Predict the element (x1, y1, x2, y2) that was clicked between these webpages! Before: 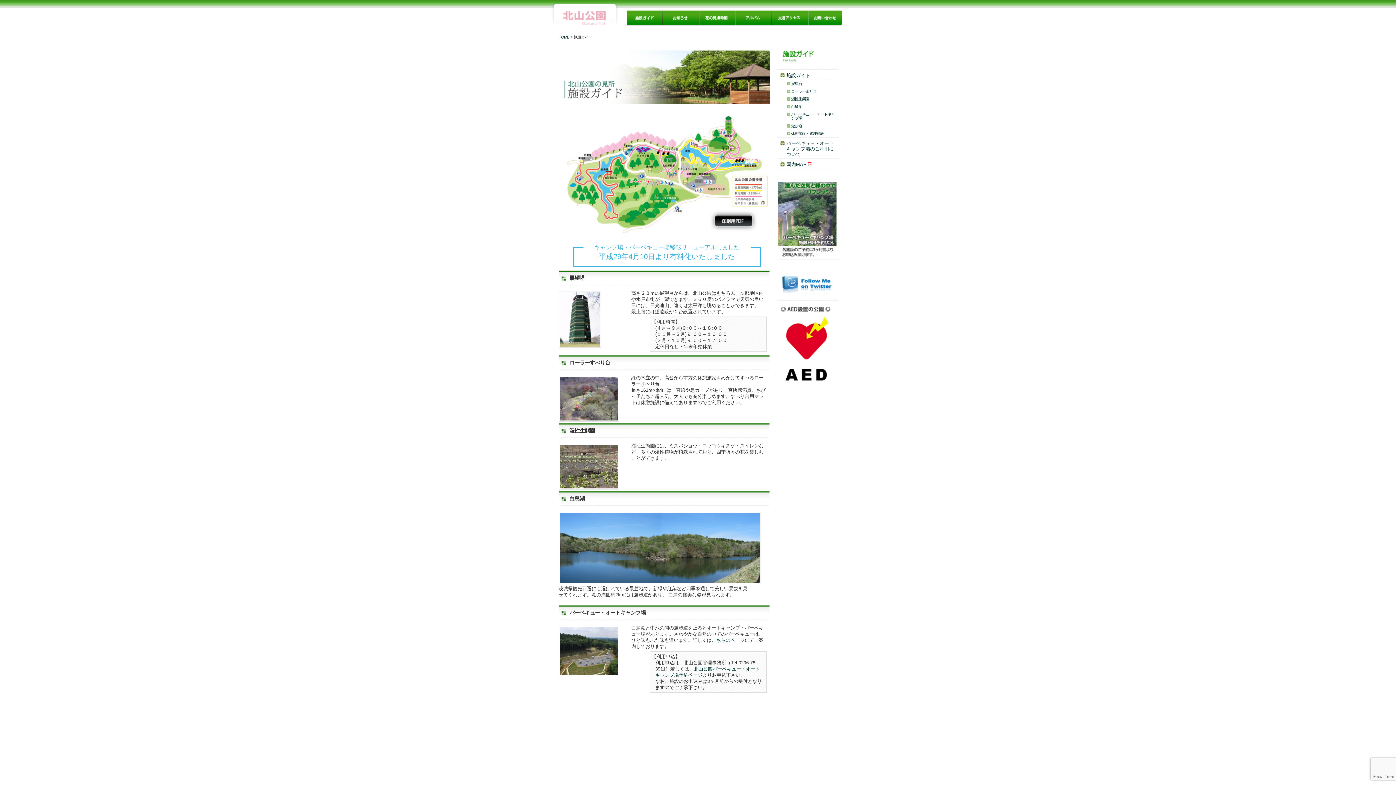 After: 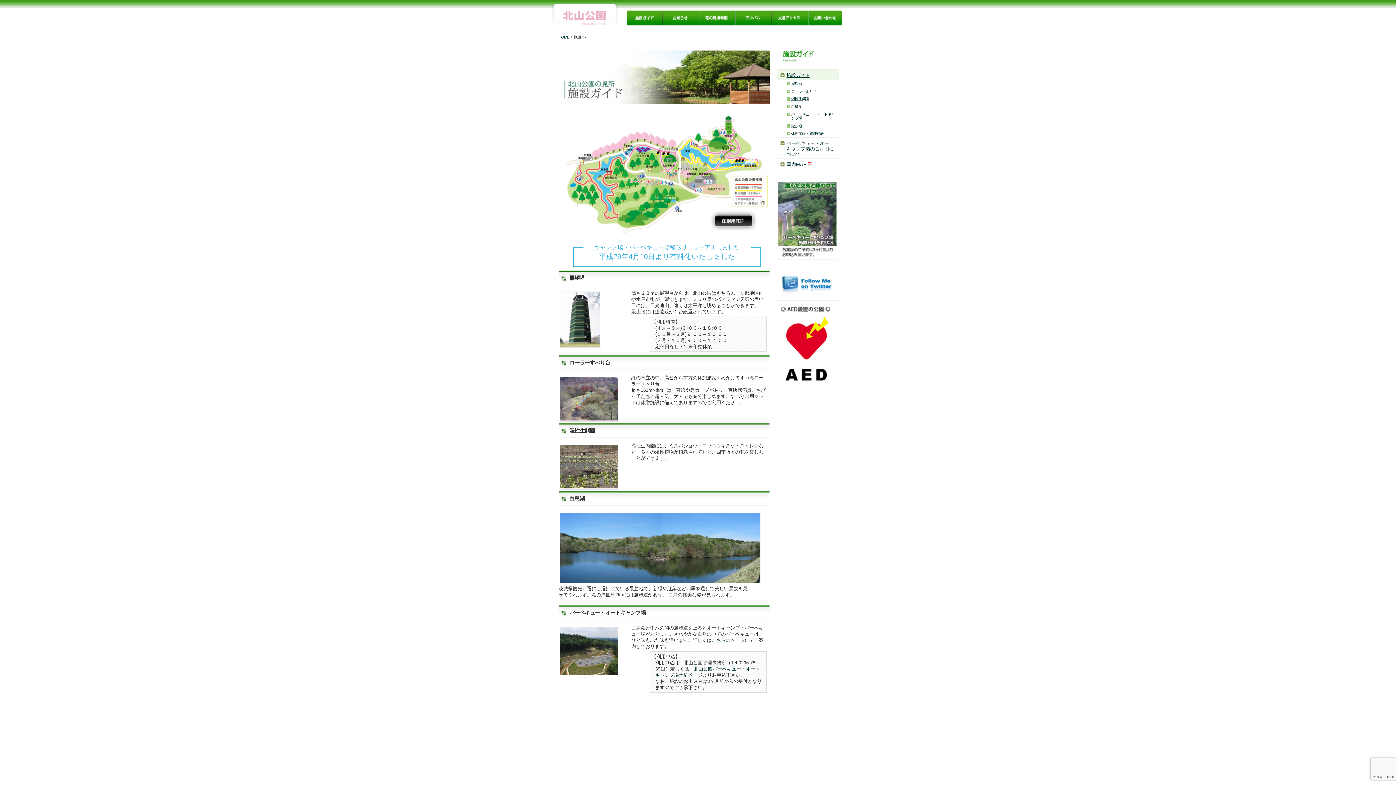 Action: bbox: (776, 69, 838, 79) label: 施設ガイド